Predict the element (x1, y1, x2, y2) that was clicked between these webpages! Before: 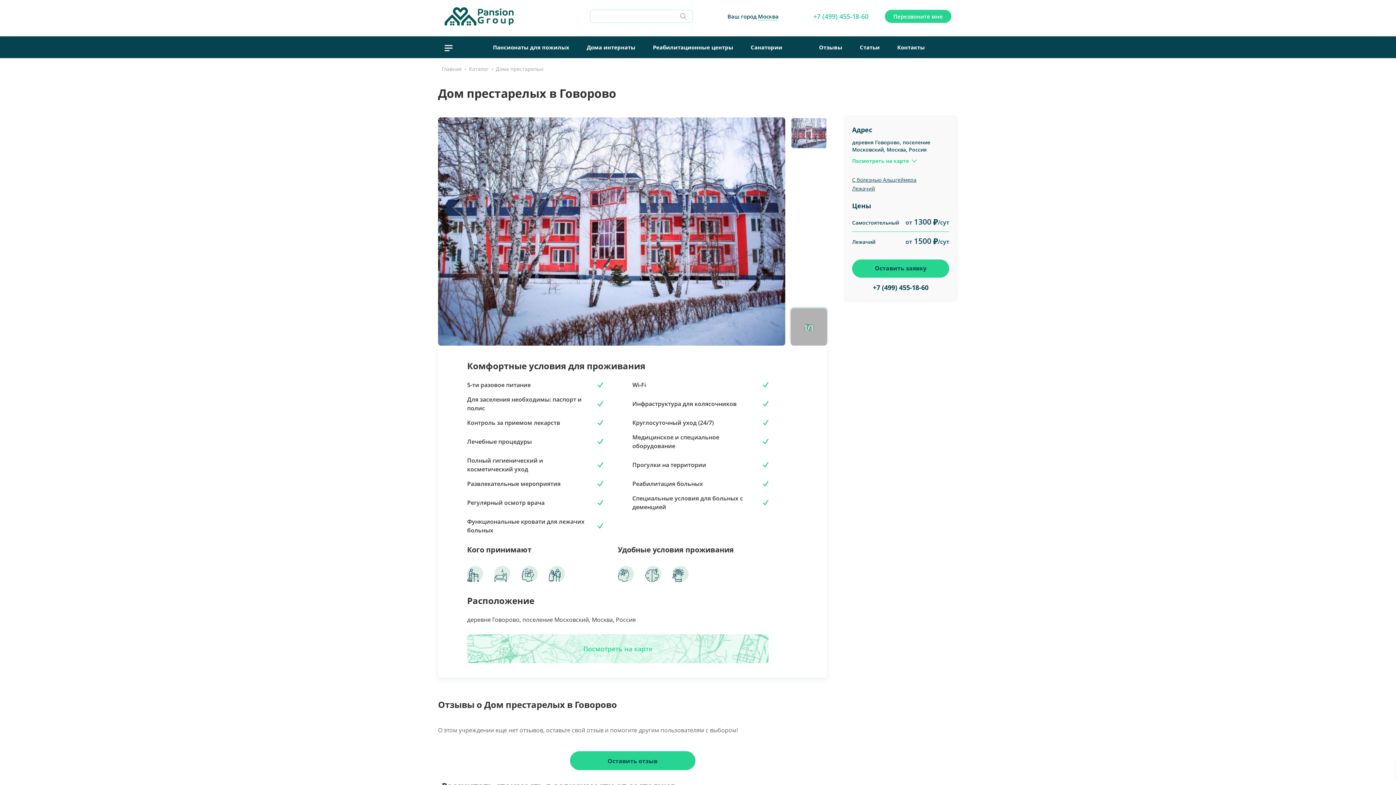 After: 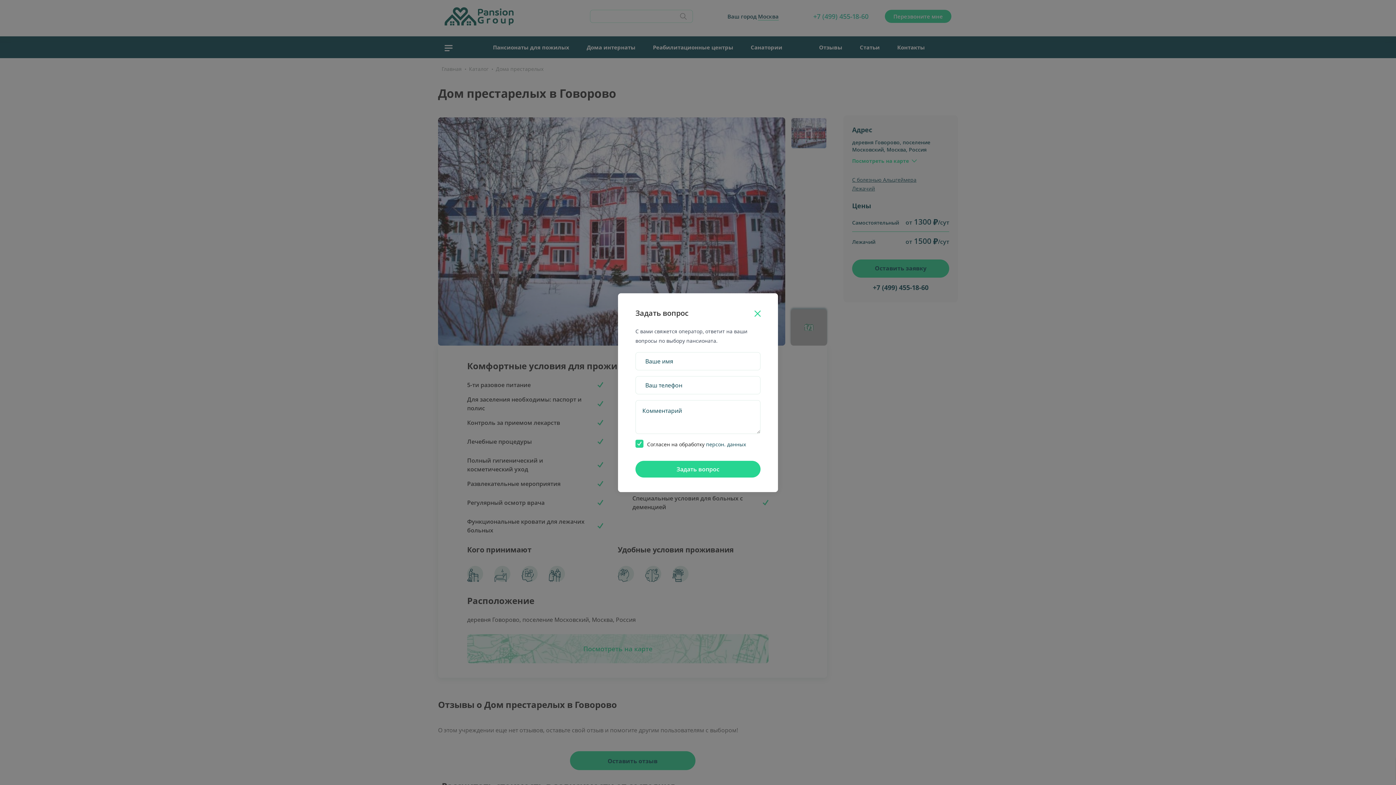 Action: bbox: (885, 9, 951, 22) label: Перезвоните мне